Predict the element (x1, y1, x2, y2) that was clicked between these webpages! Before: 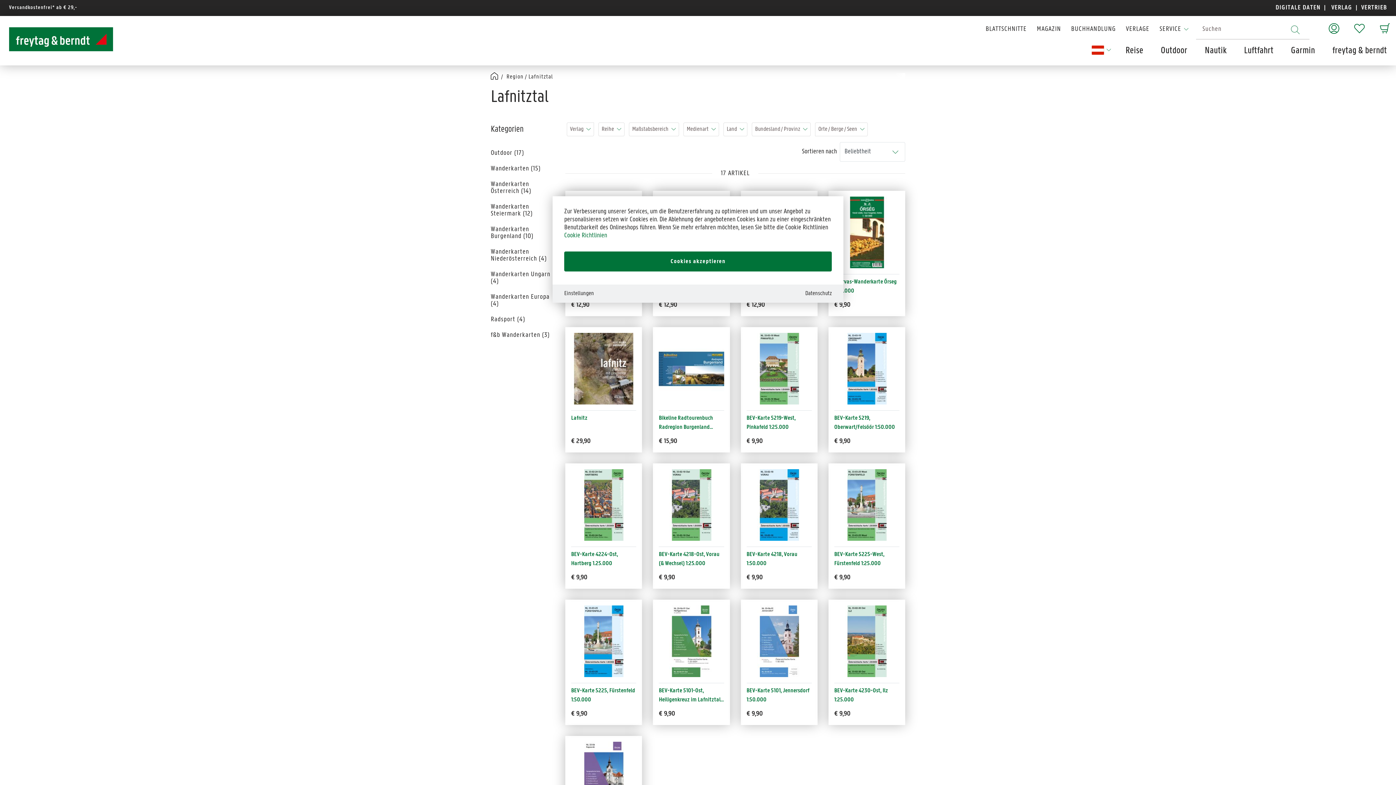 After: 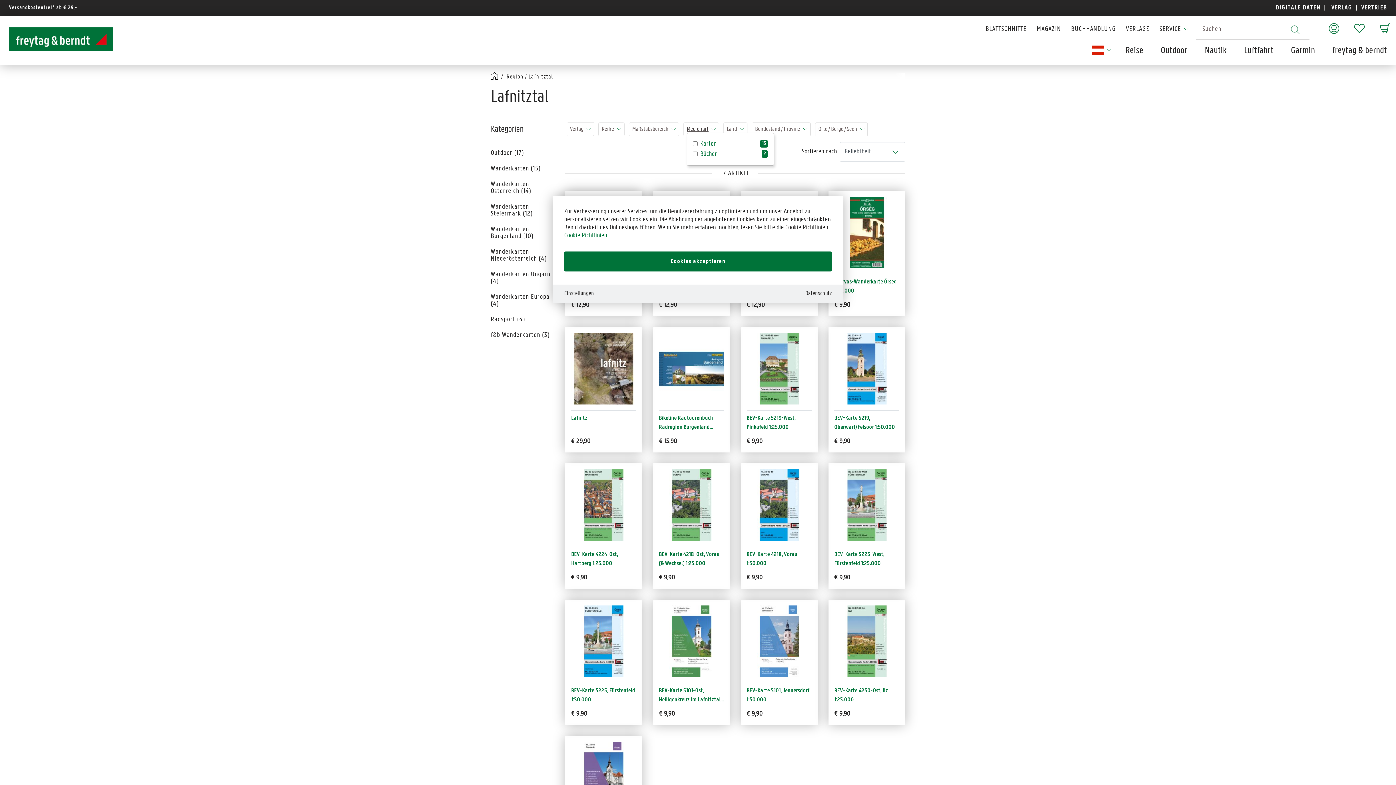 Action: label: Medienart bbox: (686, 126, 716, 132)